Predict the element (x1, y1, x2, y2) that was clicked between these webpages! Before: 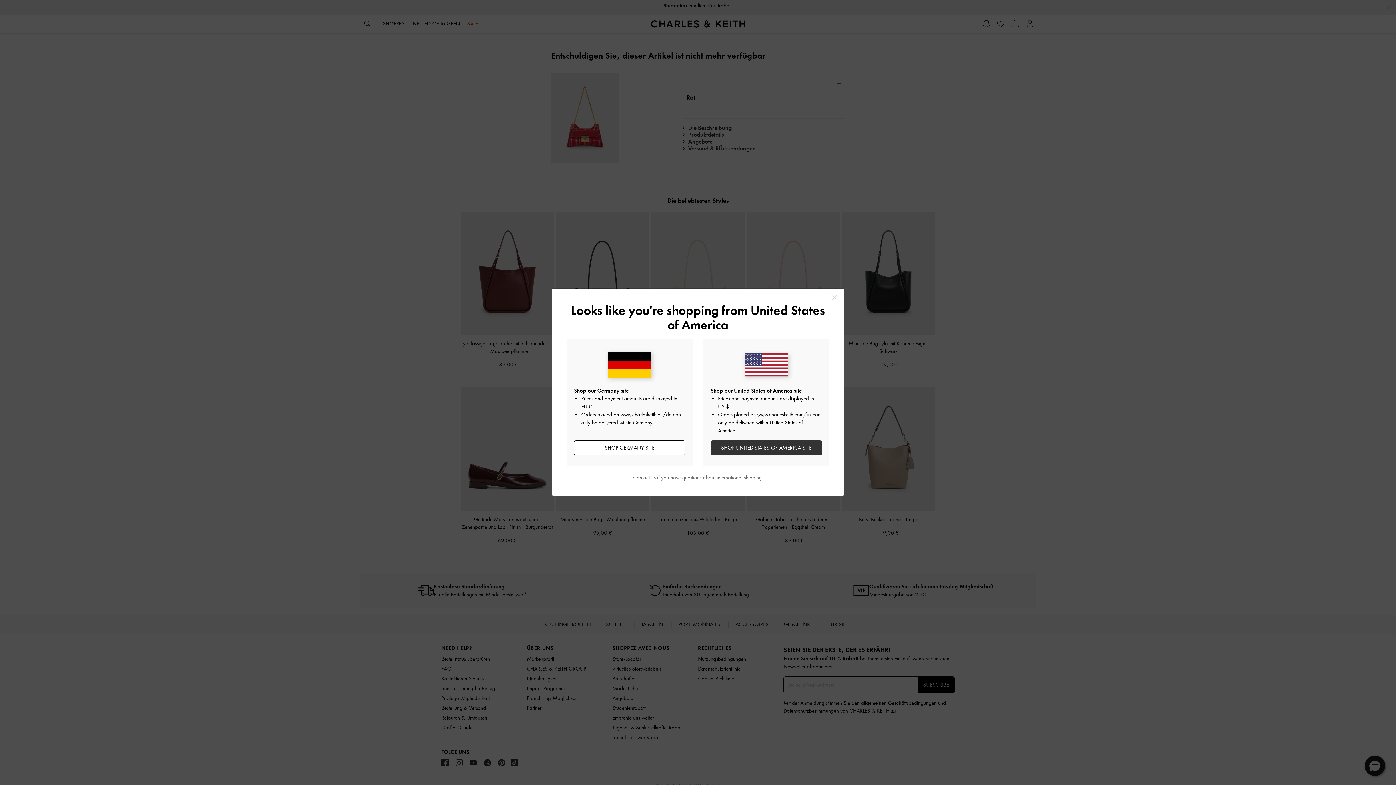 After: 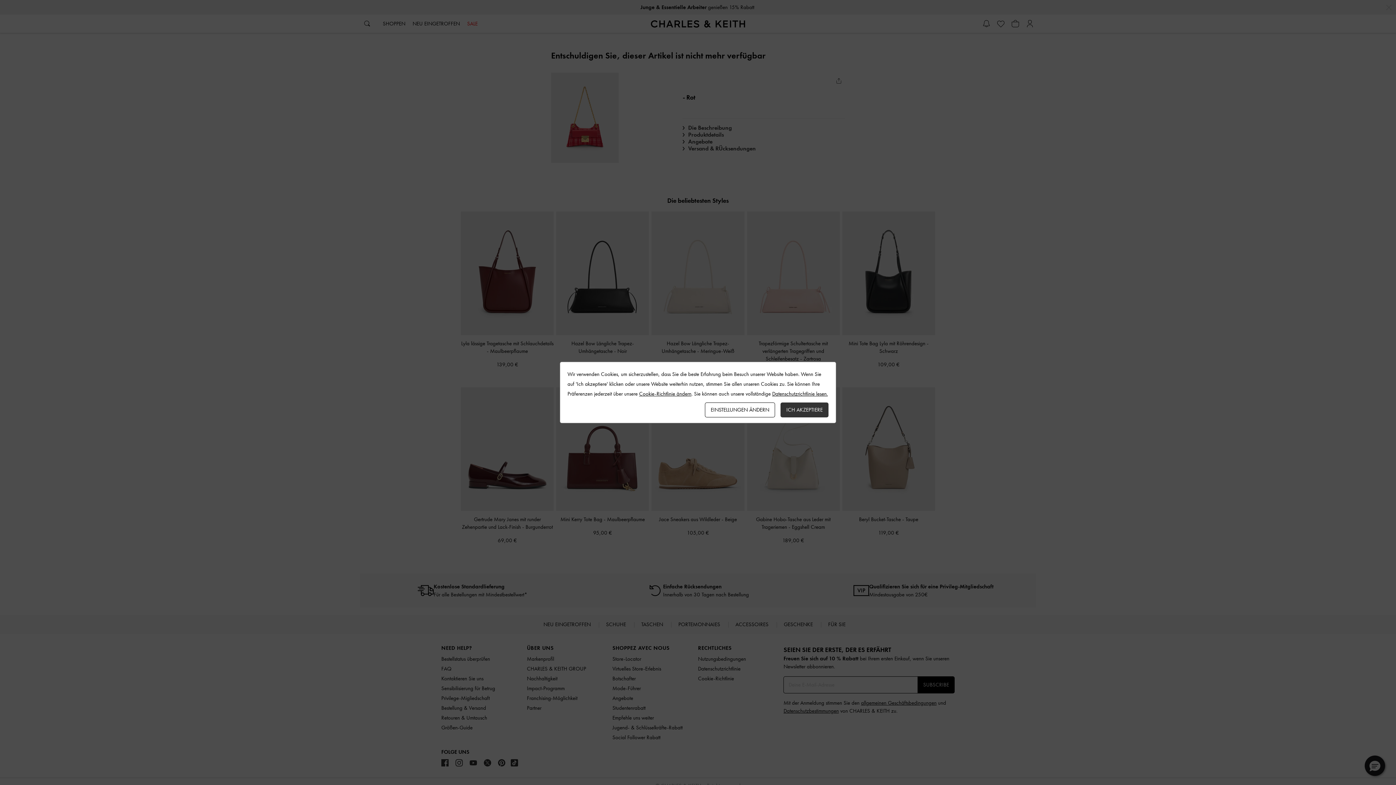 Action: label: SHOP GERMANY SITE bbox: (574, 440, 685, 455)